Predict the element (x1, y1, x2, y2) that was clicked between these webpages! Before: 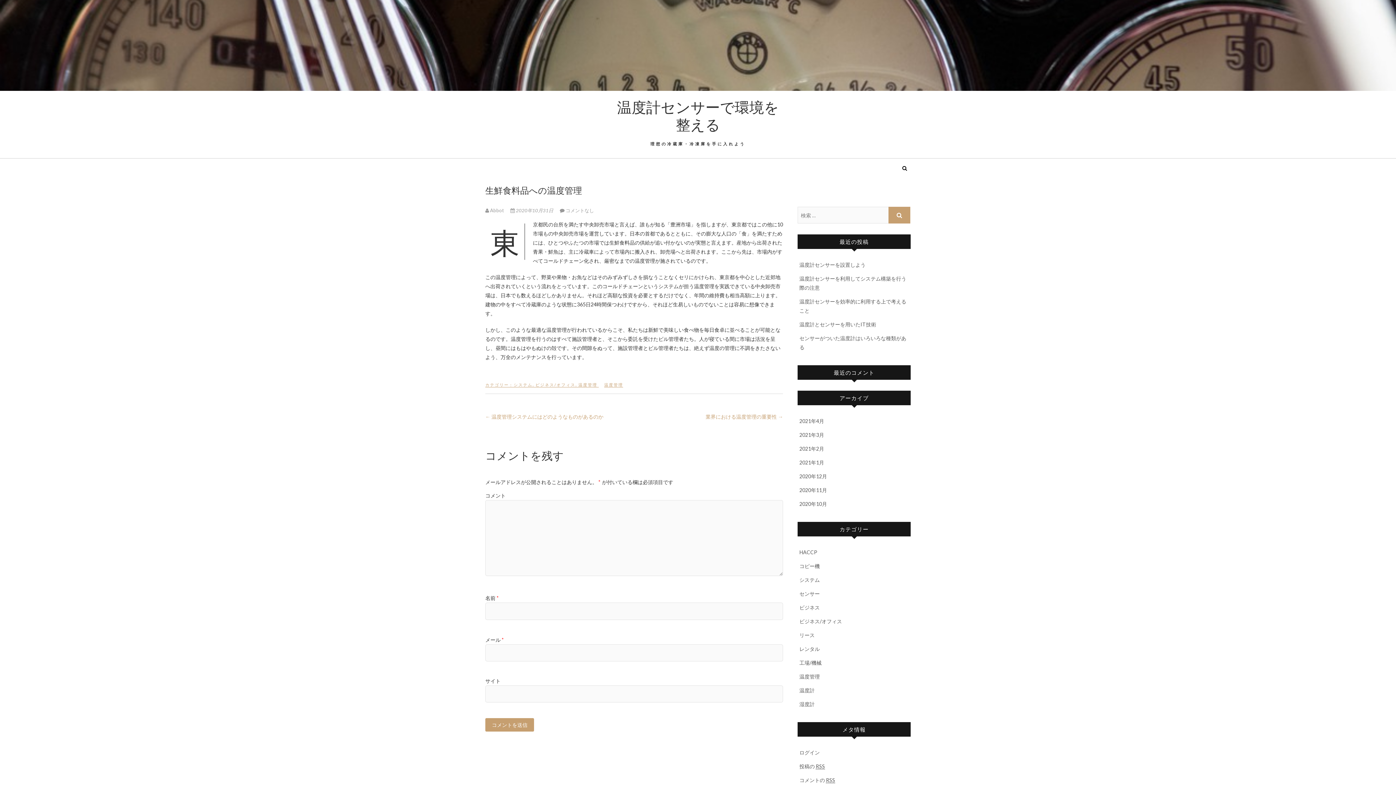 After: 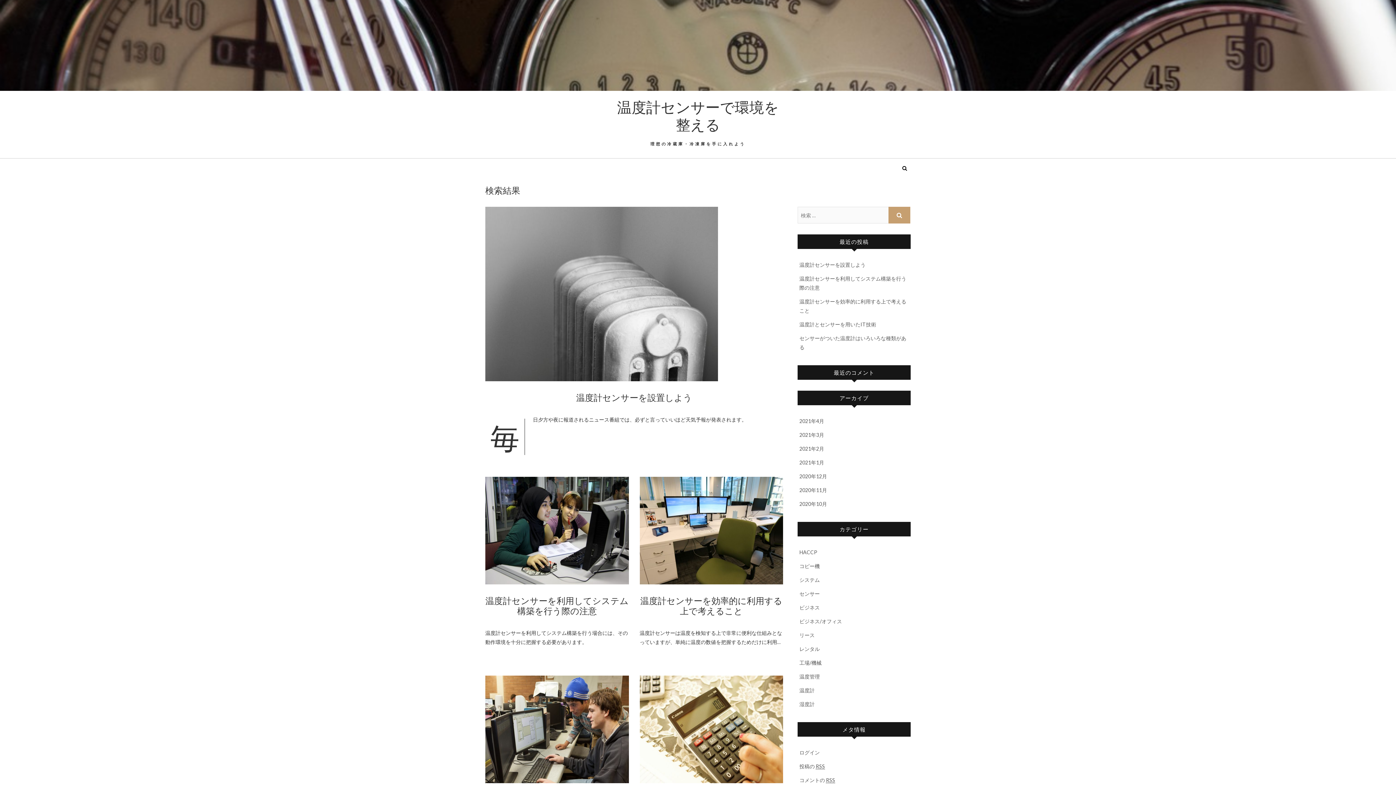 Action: bbox: (888, 206, 910, 223)